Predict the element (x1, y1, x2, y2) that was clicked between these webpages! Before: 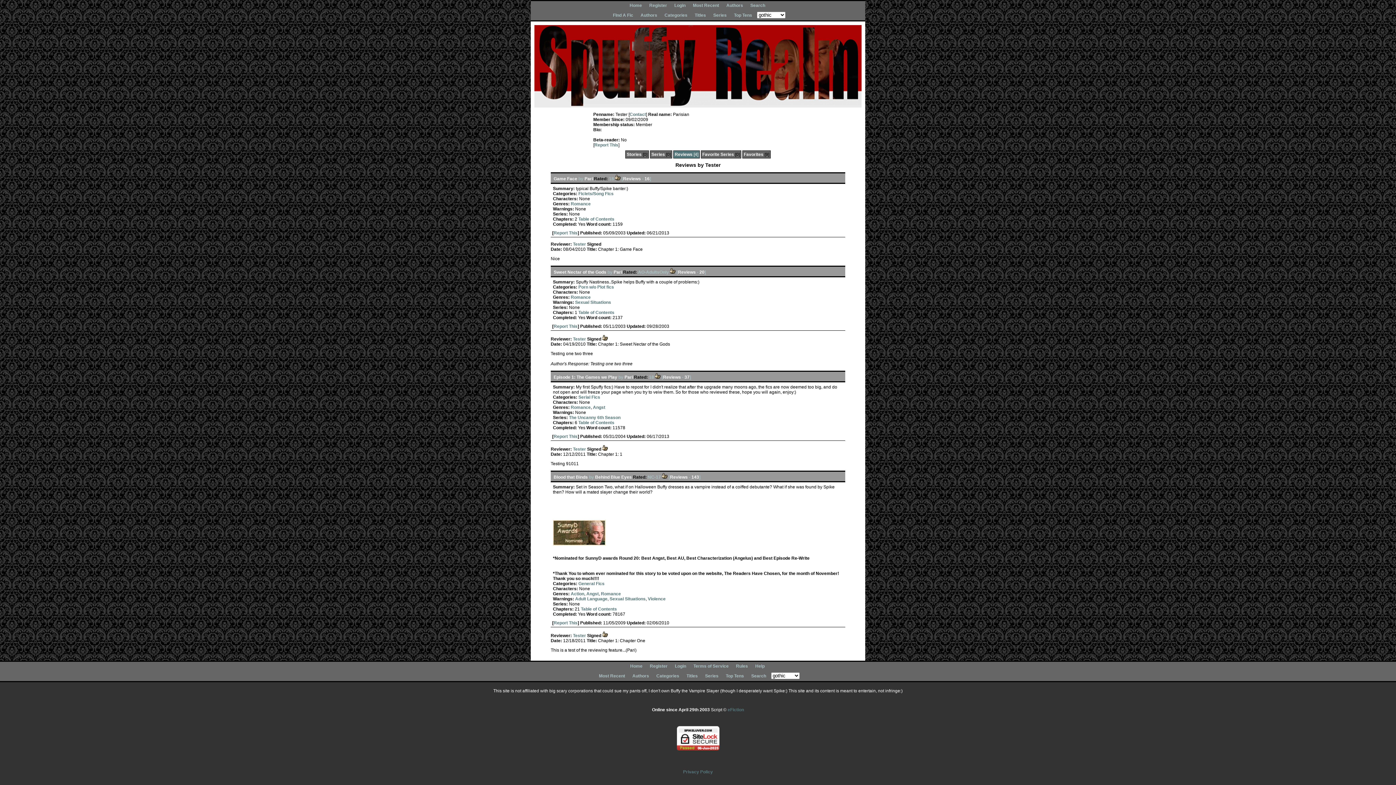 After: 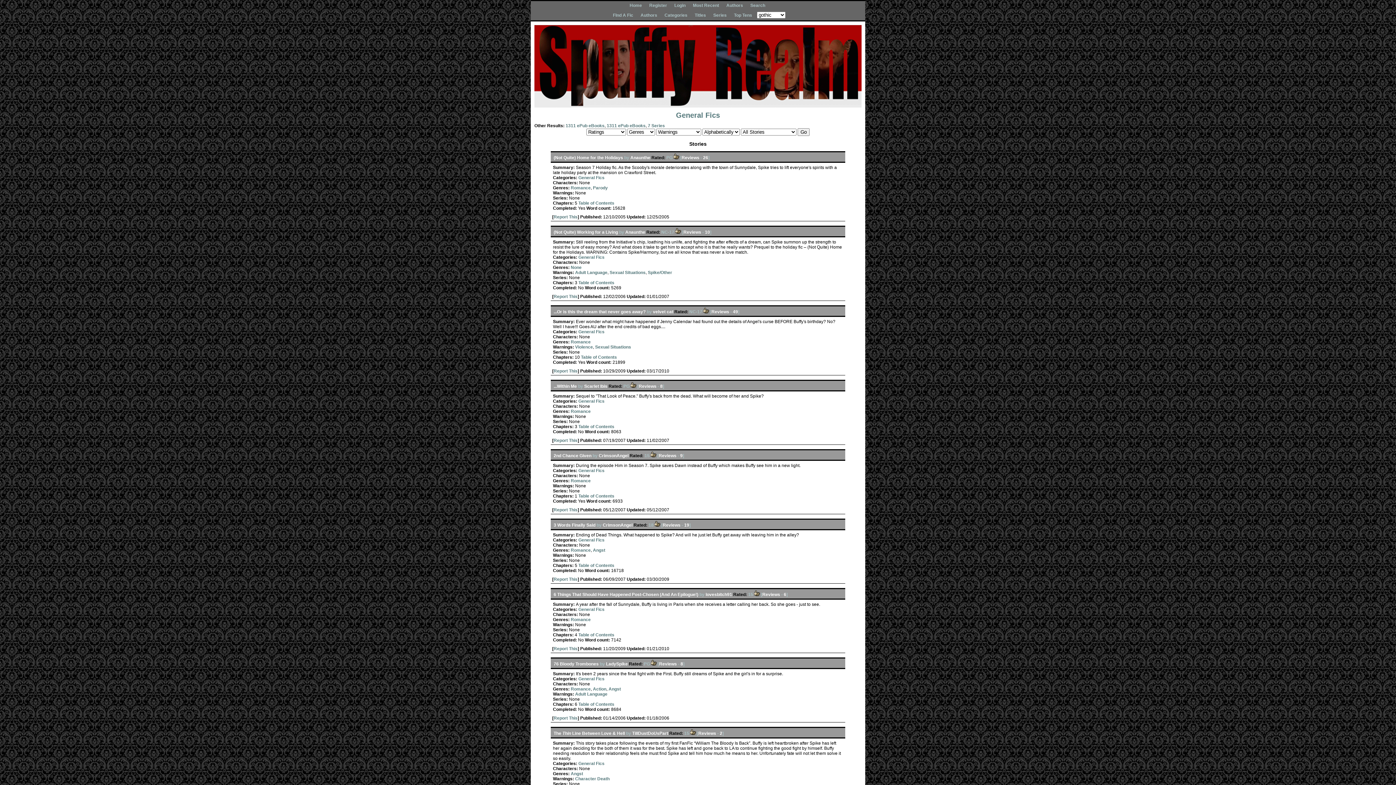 Action: bbox: (578, 581, 604, 586) label: General Fics